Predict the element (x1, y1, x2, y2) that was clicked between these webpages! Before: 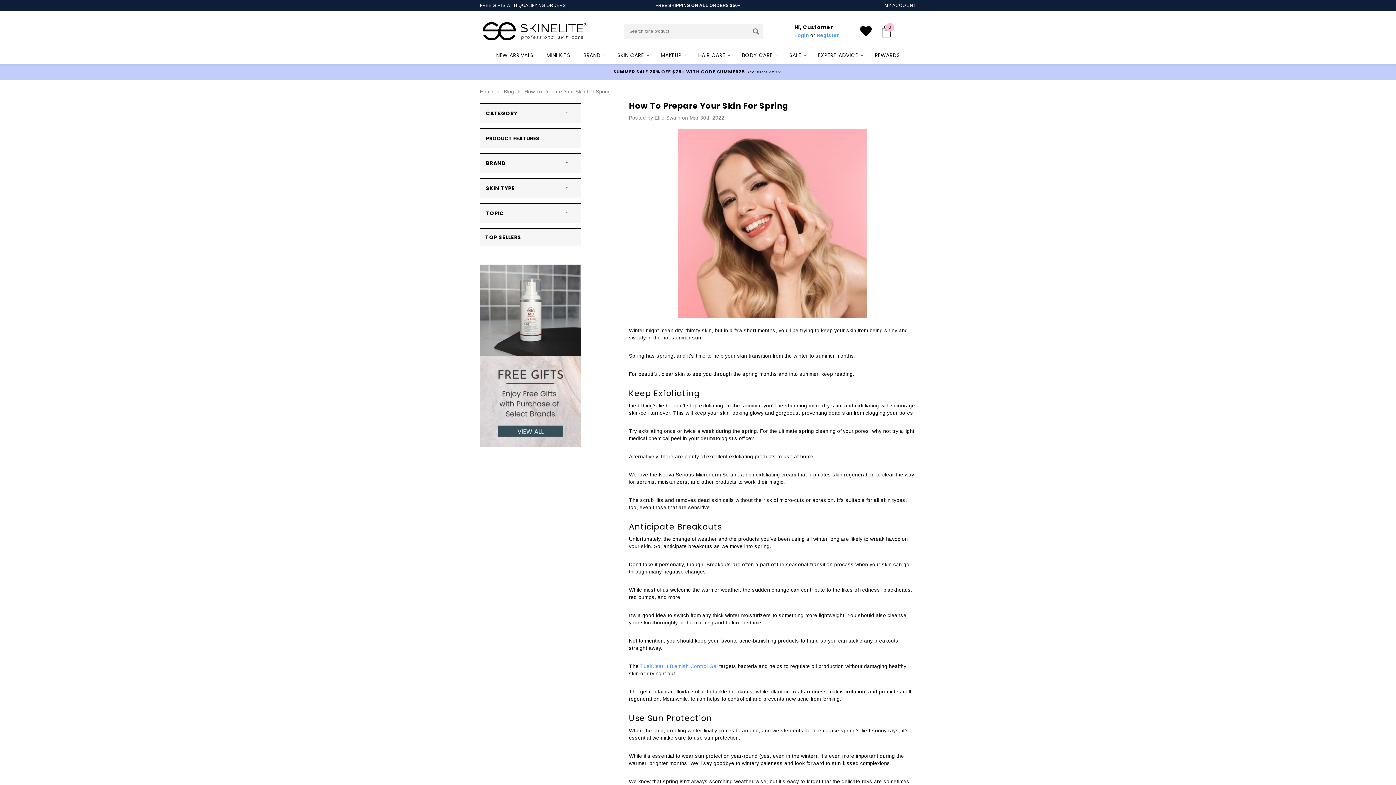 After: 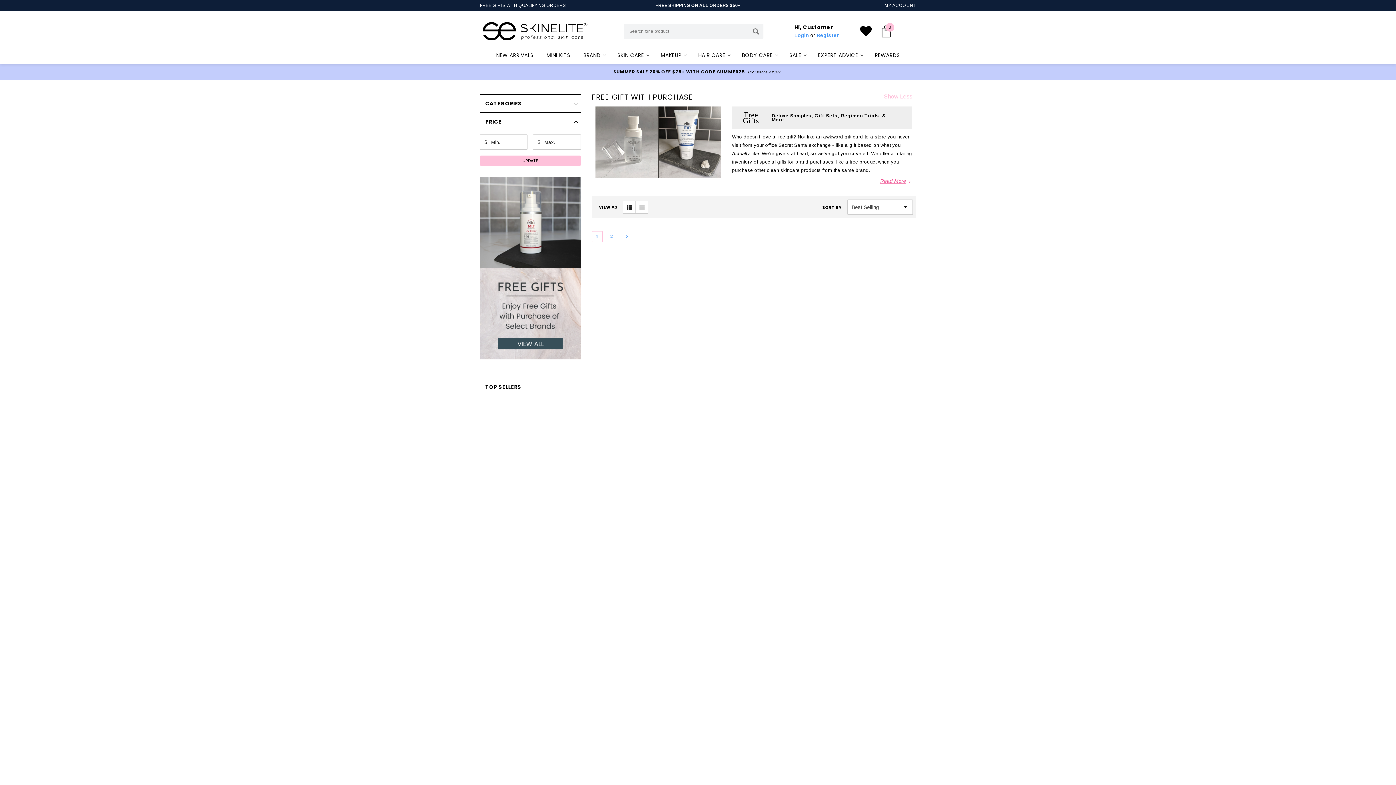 Action: bbox: (480, 352, 580, 358)